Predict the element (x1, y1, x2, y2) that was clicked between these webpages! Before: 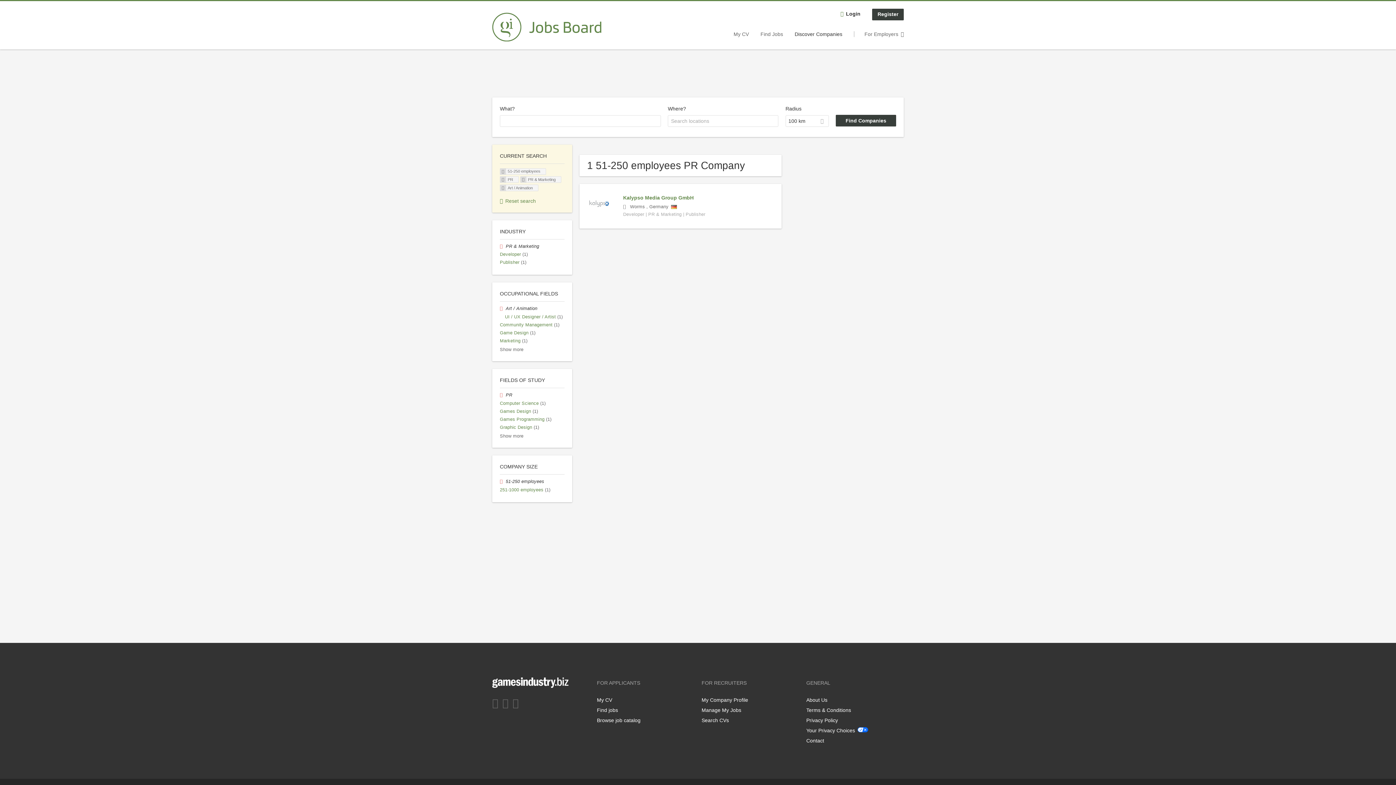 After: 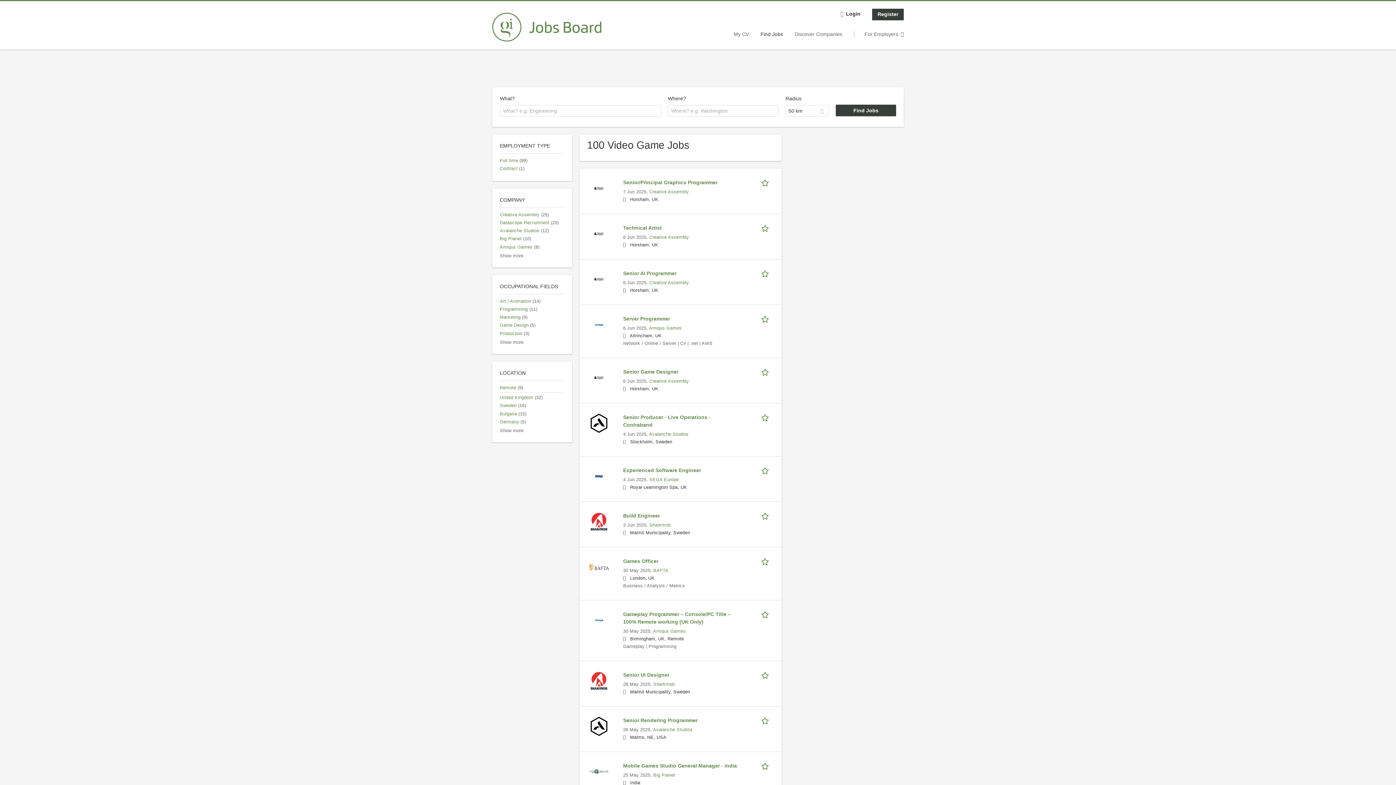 Action: bbox: (760, 31, 783, 36) label: Find Jobs